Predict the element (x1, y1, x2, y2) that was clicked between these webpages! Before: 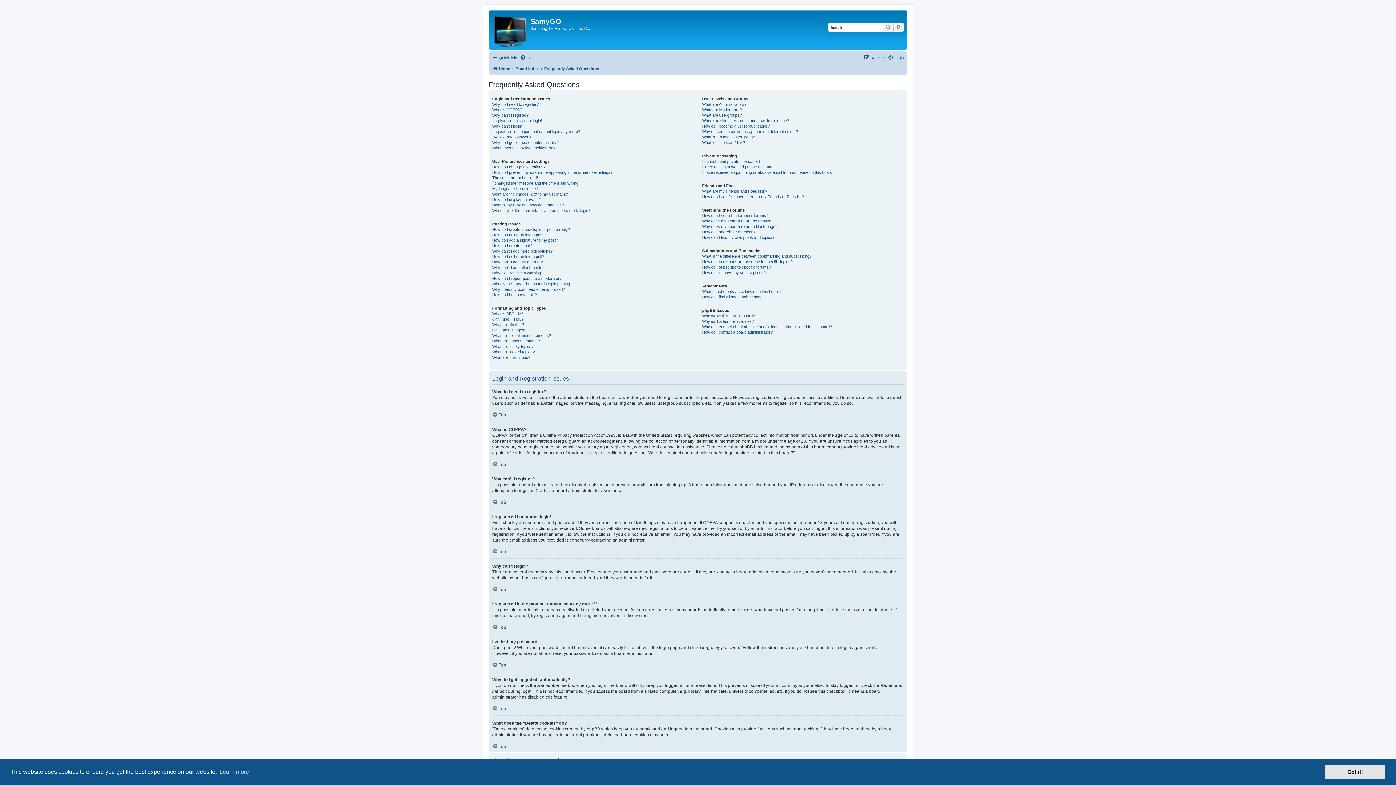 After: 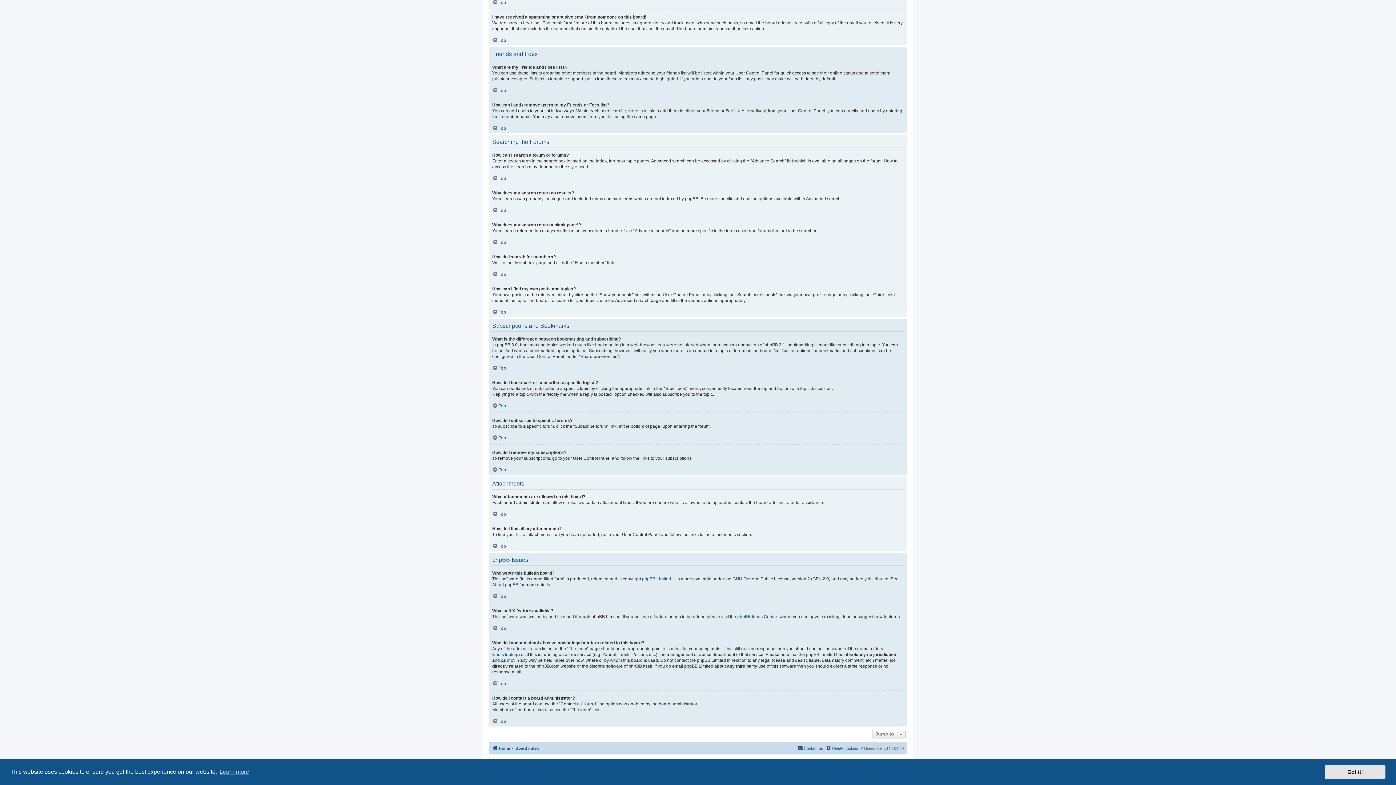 Action: bbox: (702, 318, 753, 324) label: Why isn’t X feature available?